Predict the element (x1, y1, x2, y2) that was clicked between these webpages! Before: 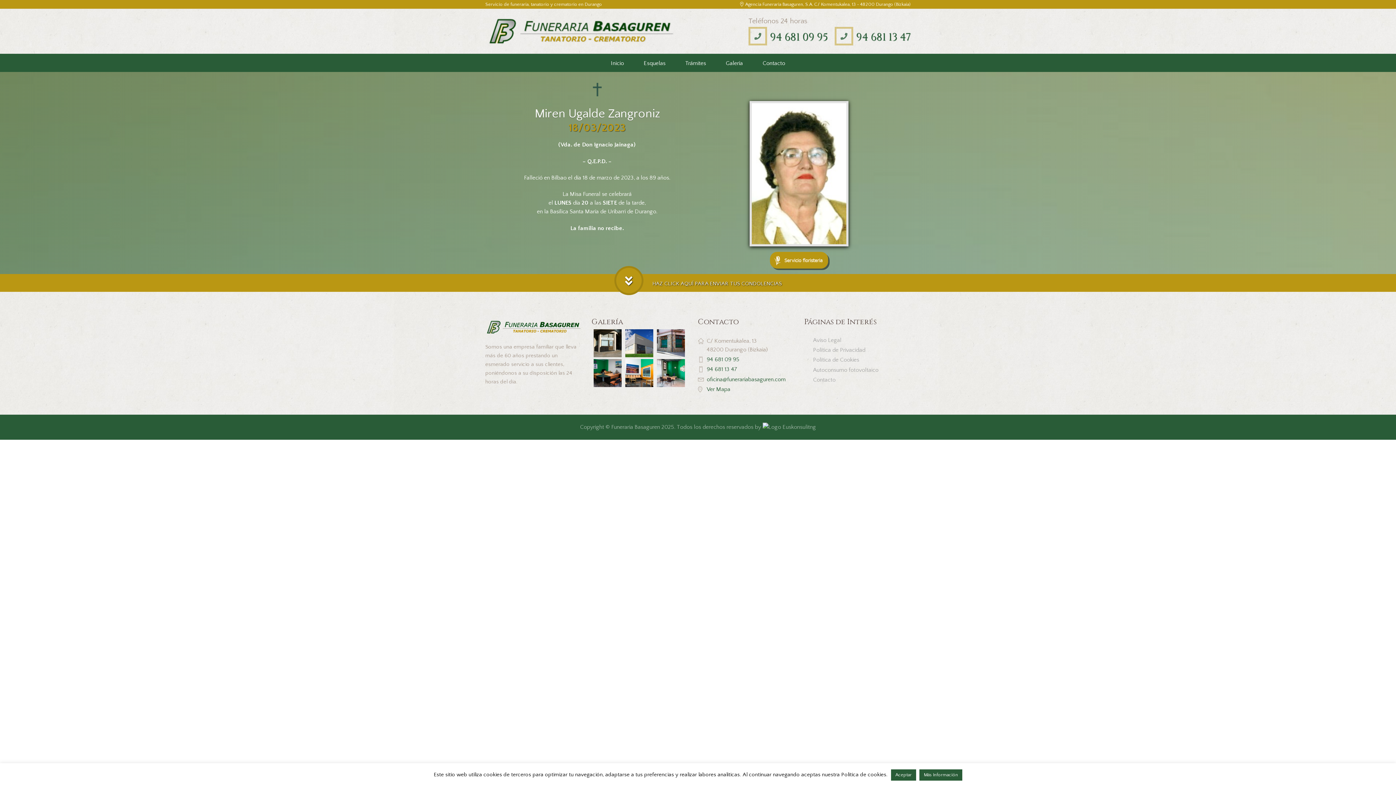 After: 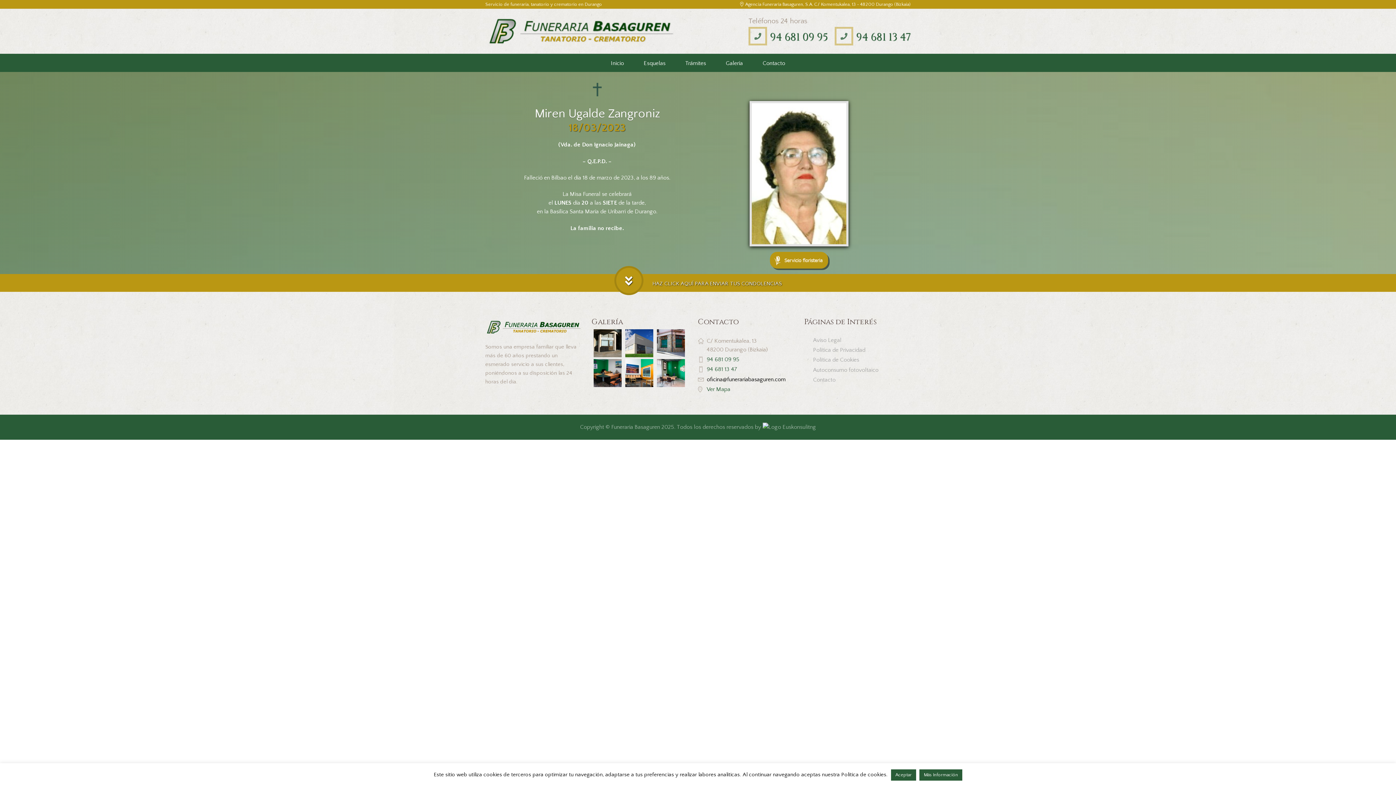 Action: bbox: (706, 376, 785, 382) label: oficina@funerariabasaguren.com